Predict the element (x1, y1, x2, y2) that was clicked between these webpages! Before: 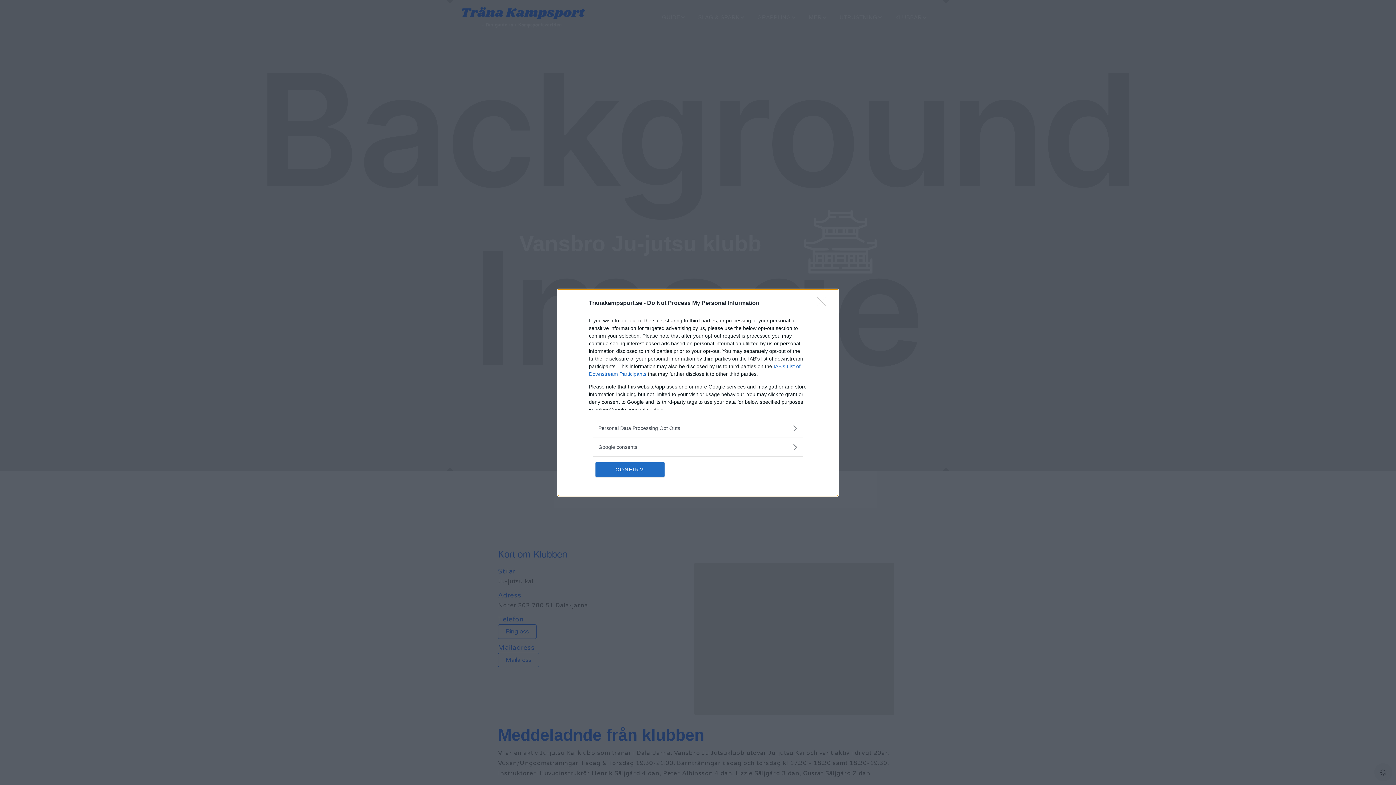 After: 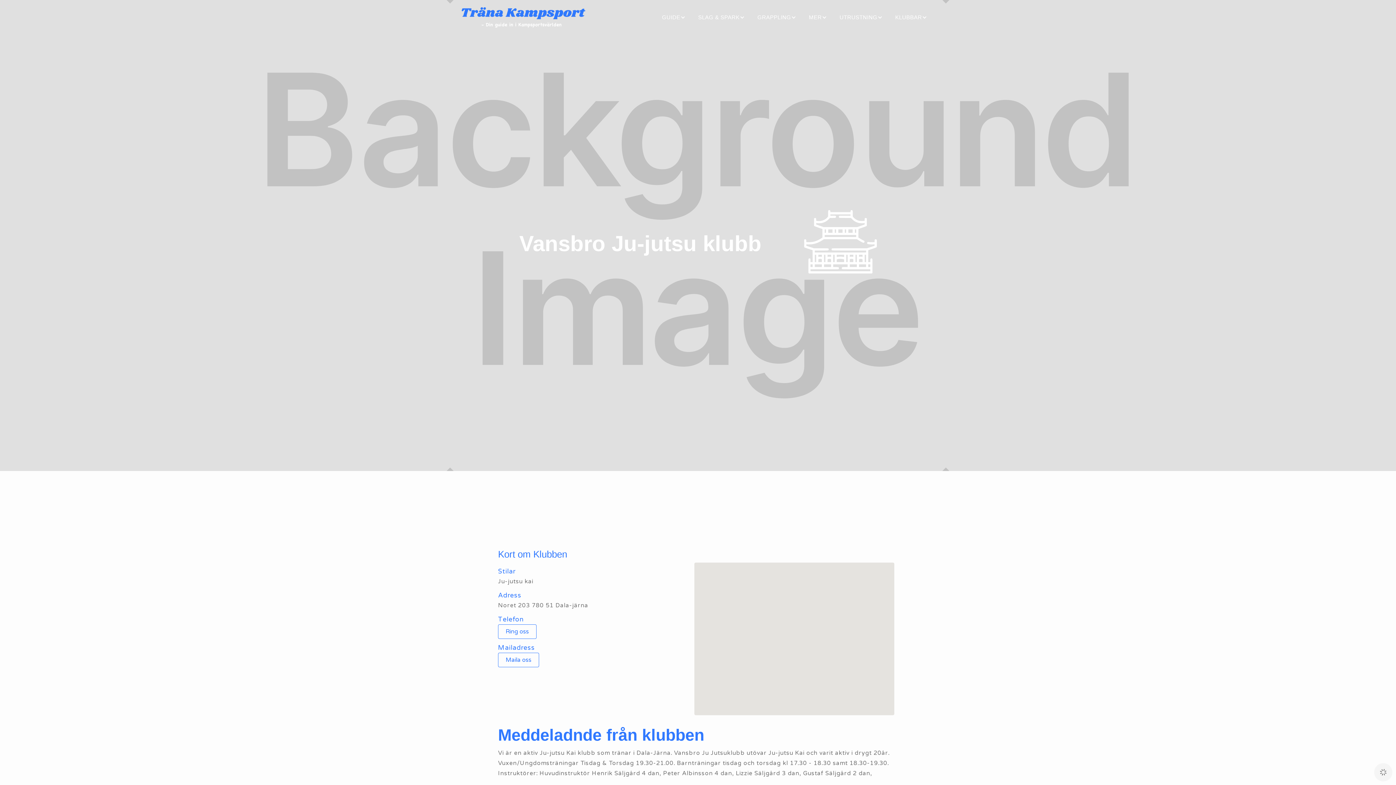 Action: bbox: (595, 462, 664, 476) label: CONFIRM